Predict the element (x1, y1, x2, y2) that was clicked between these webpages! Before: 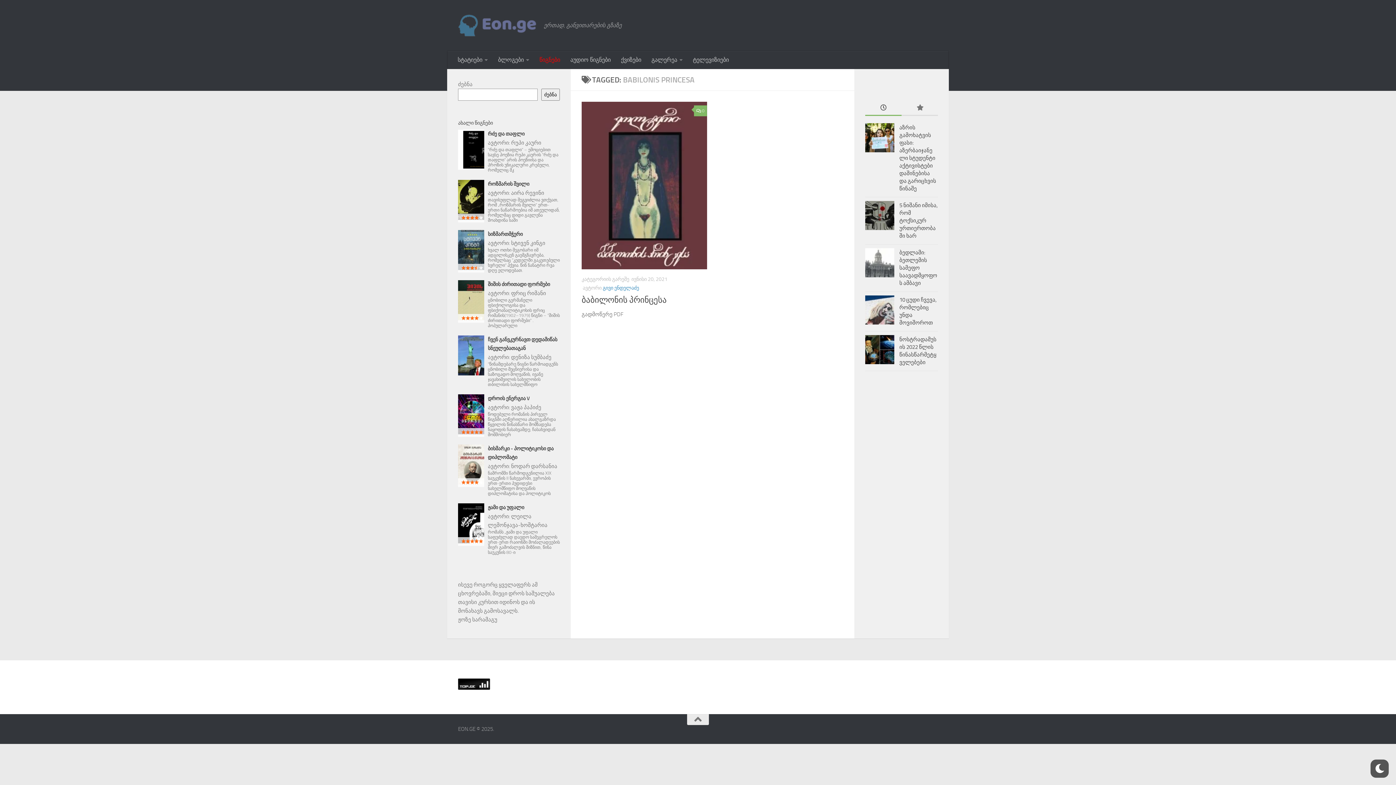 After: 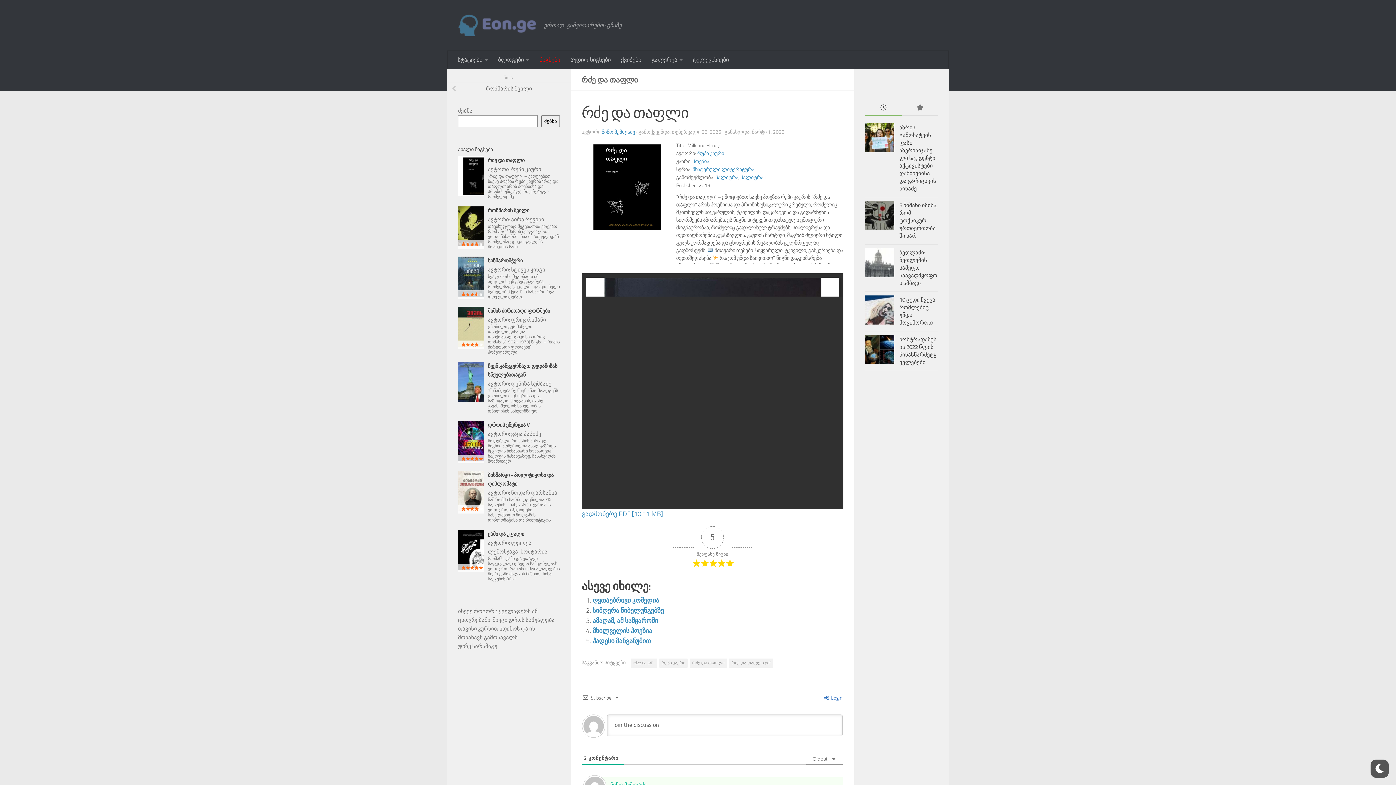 Action: bbox: (458, 164, 484, 171)